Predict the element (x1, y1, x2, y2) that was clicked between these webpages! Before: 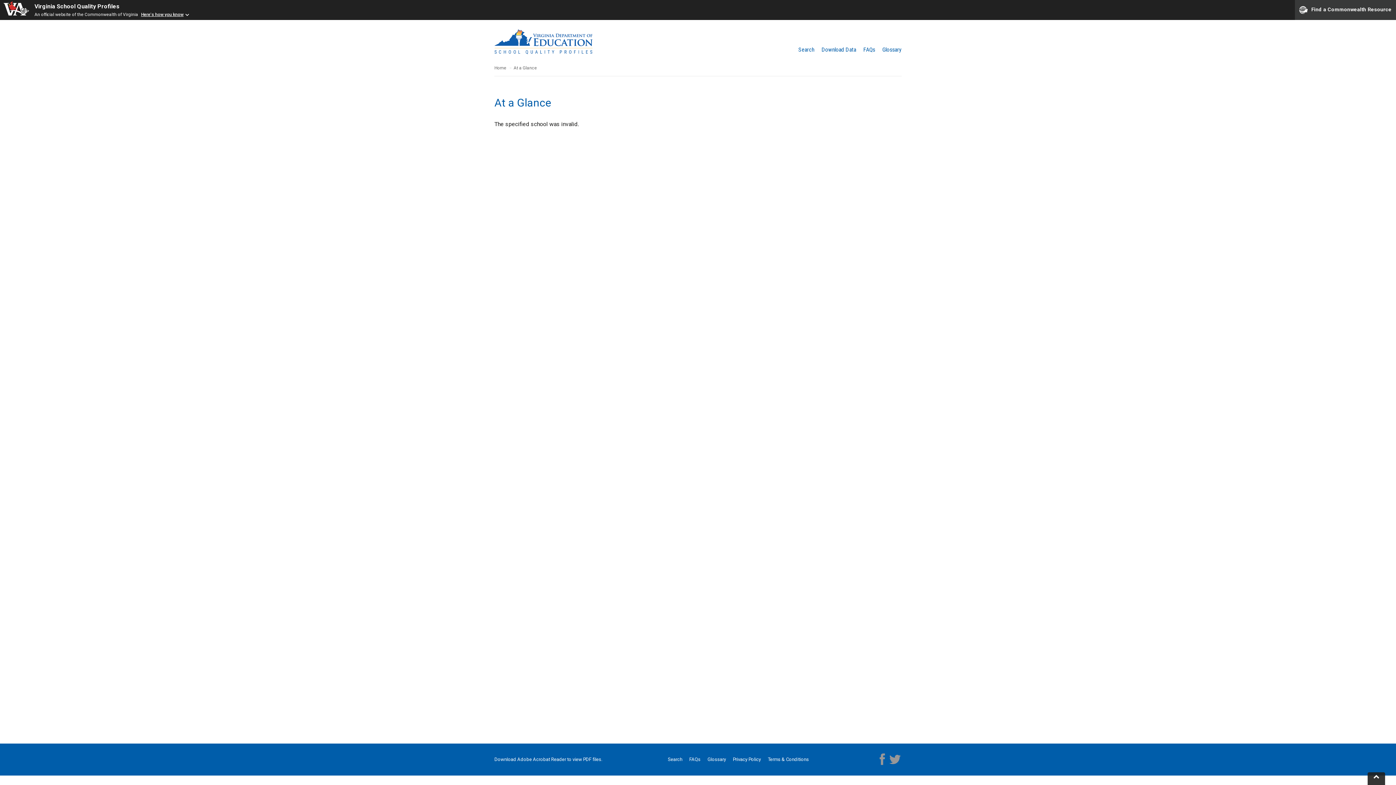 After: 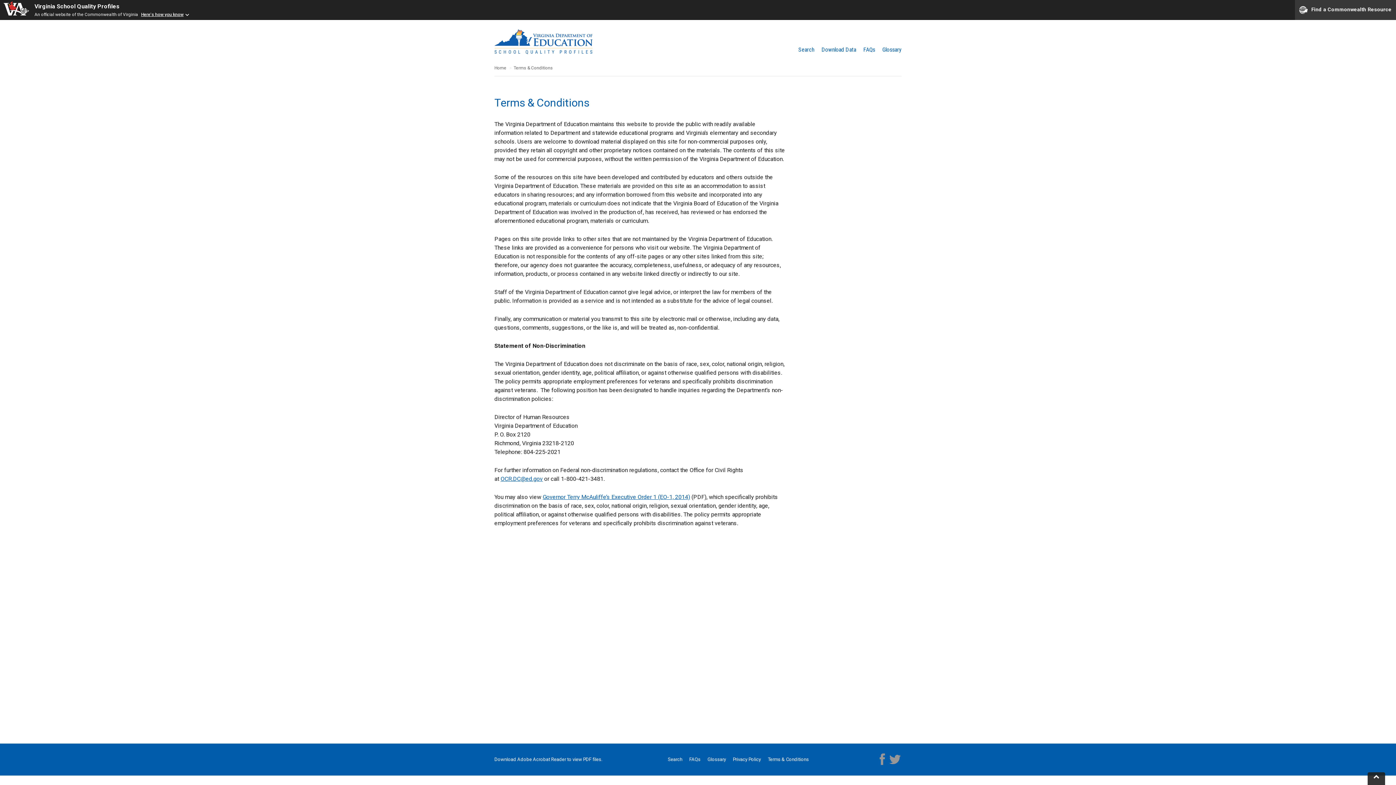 Action: label: Terms & Conditions bbox: (768, 756, 809, 762)